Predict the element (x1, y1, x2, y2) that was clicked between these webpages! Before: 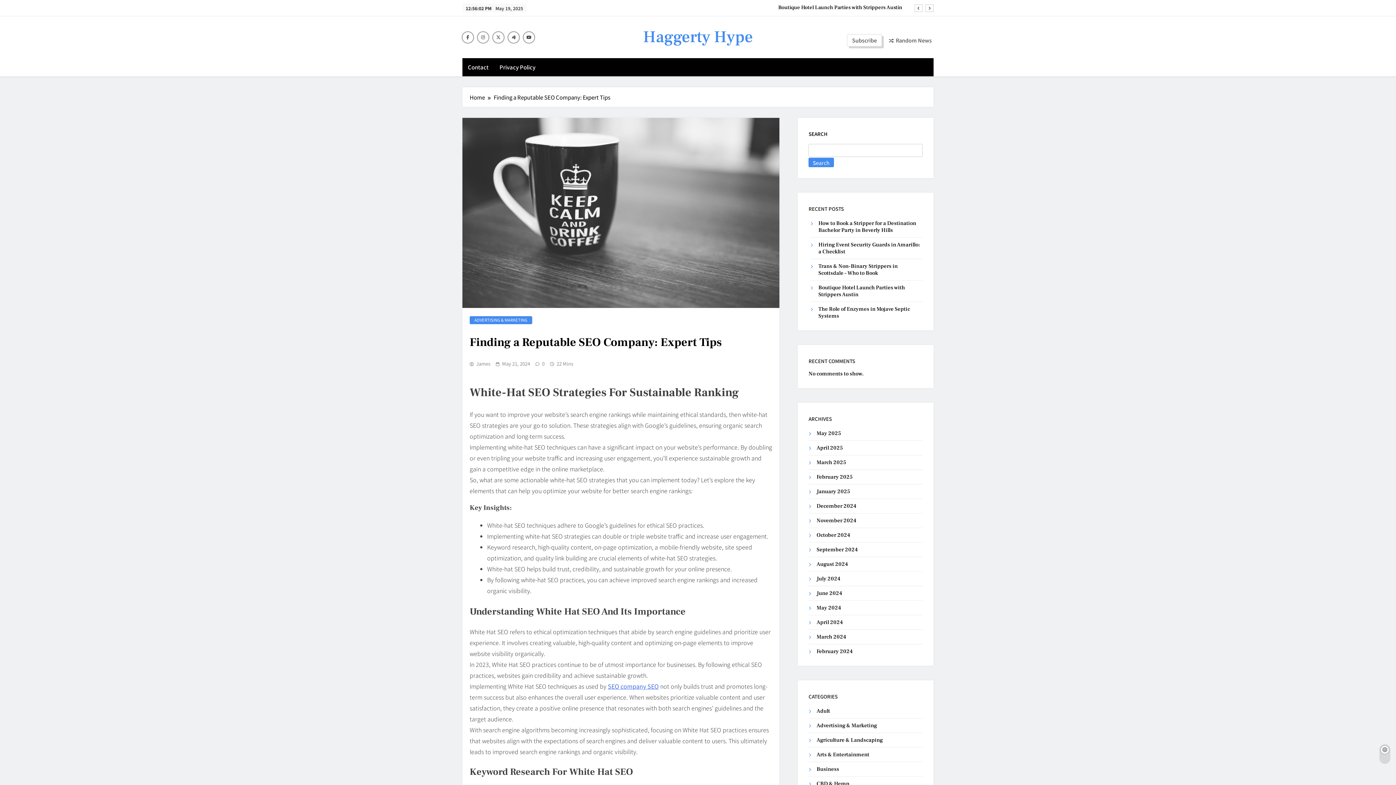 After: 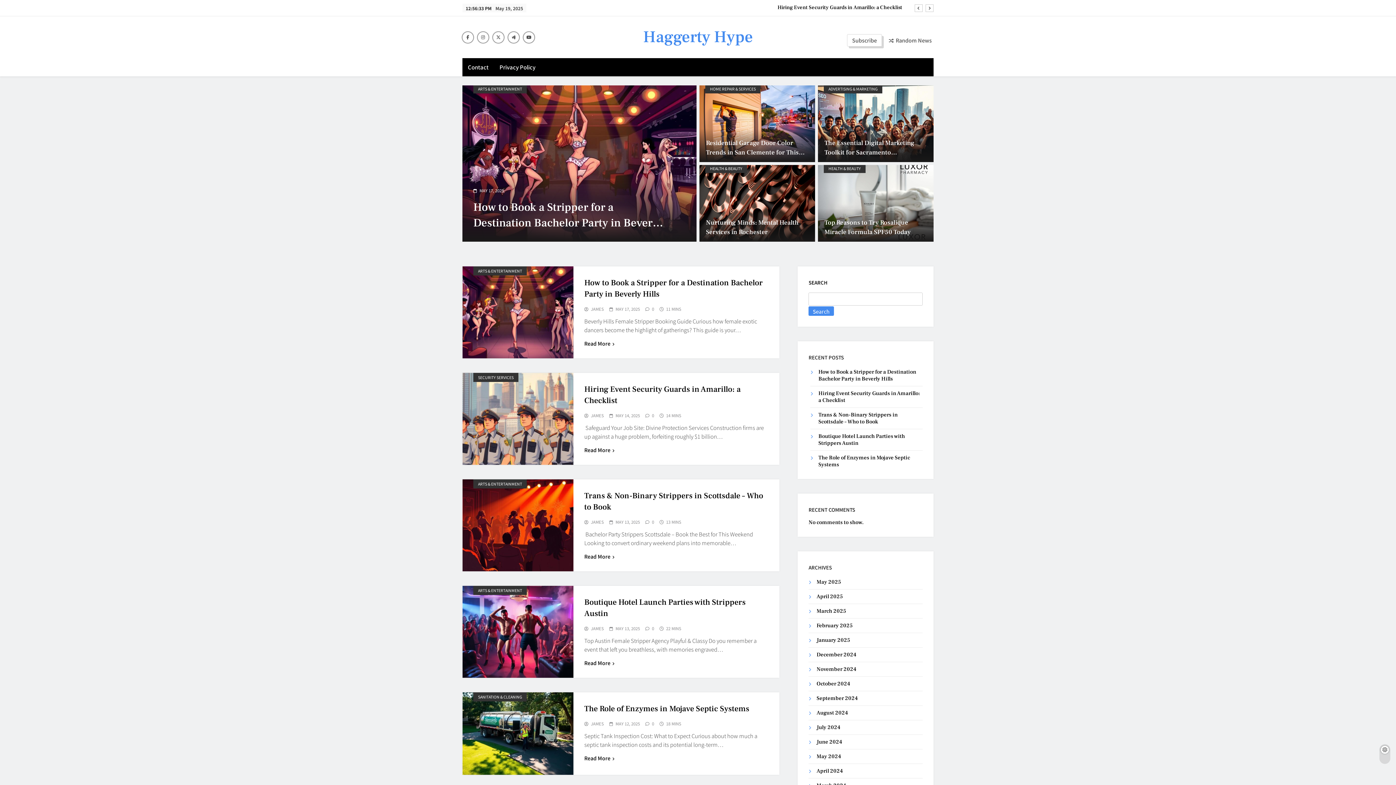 Action: bbox: (643, 26, 753, 47) label: Haggerty Hype